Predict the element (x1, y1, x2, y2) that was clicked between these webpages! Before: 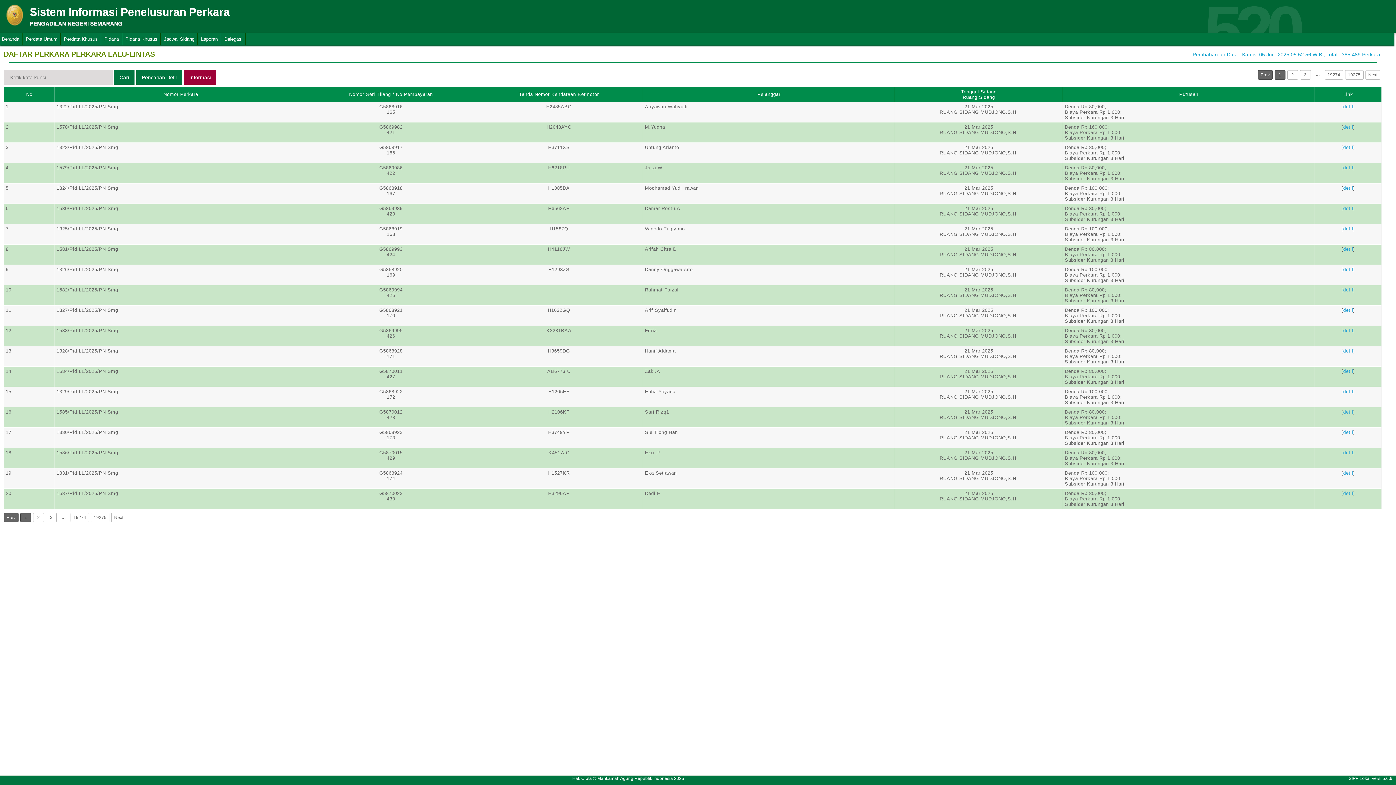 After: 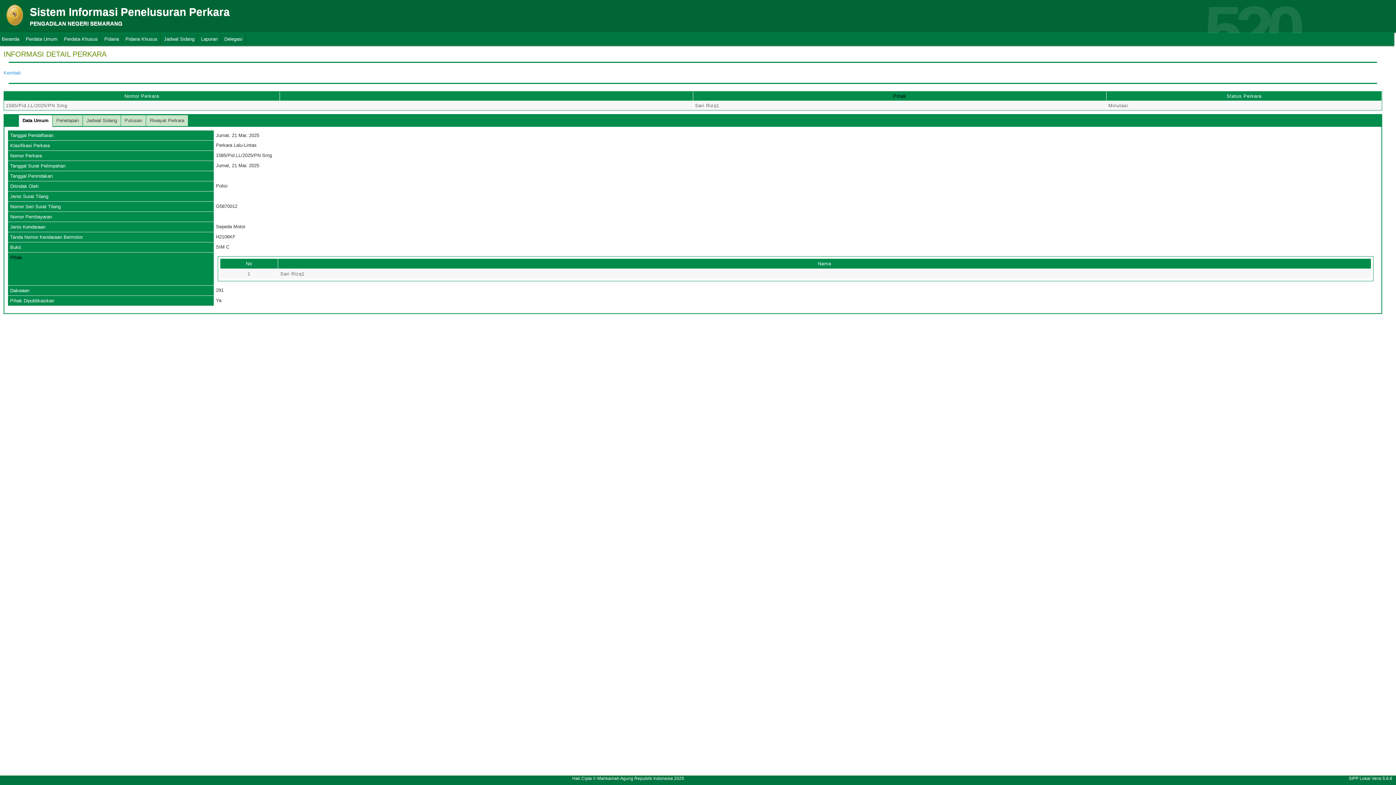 Action: bbox: (1343, 409, 1353, 414) label: detil